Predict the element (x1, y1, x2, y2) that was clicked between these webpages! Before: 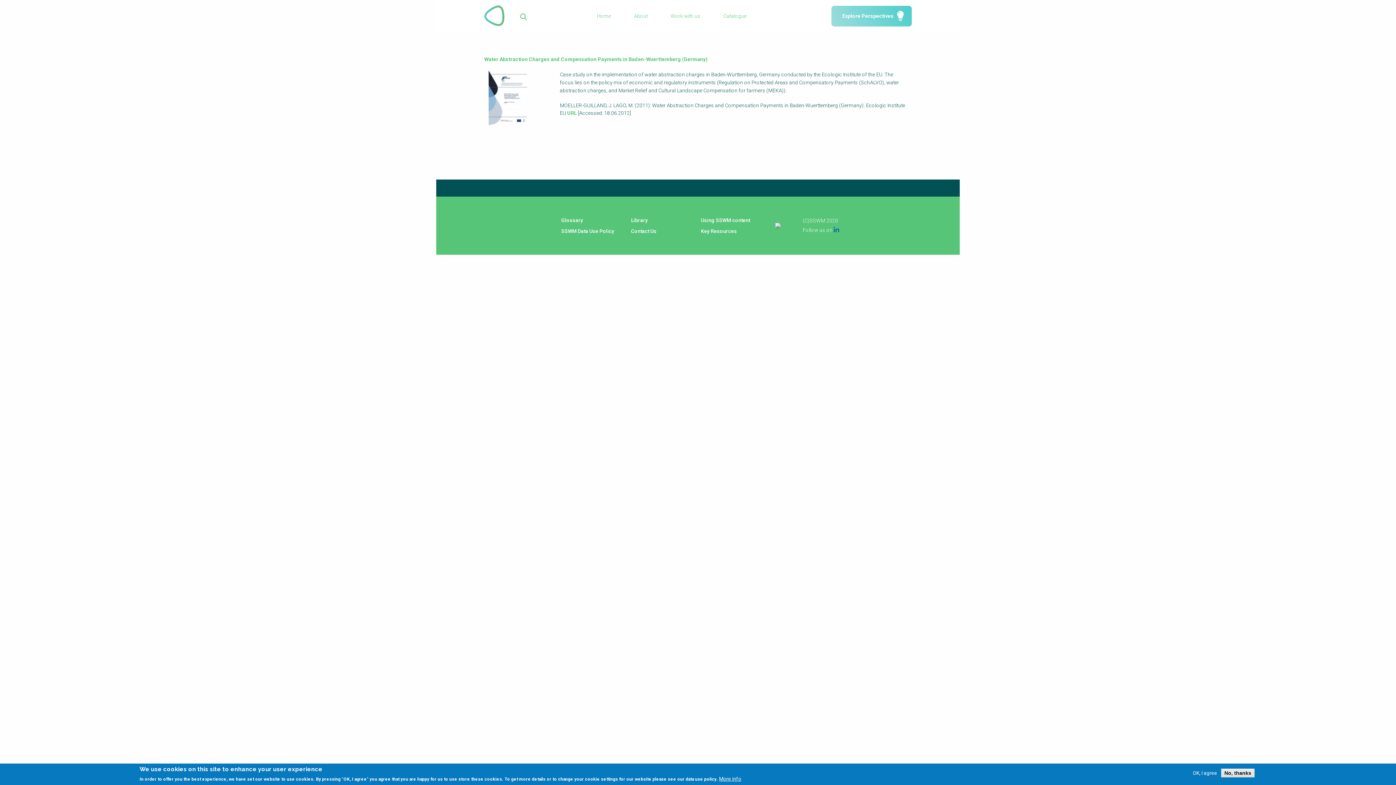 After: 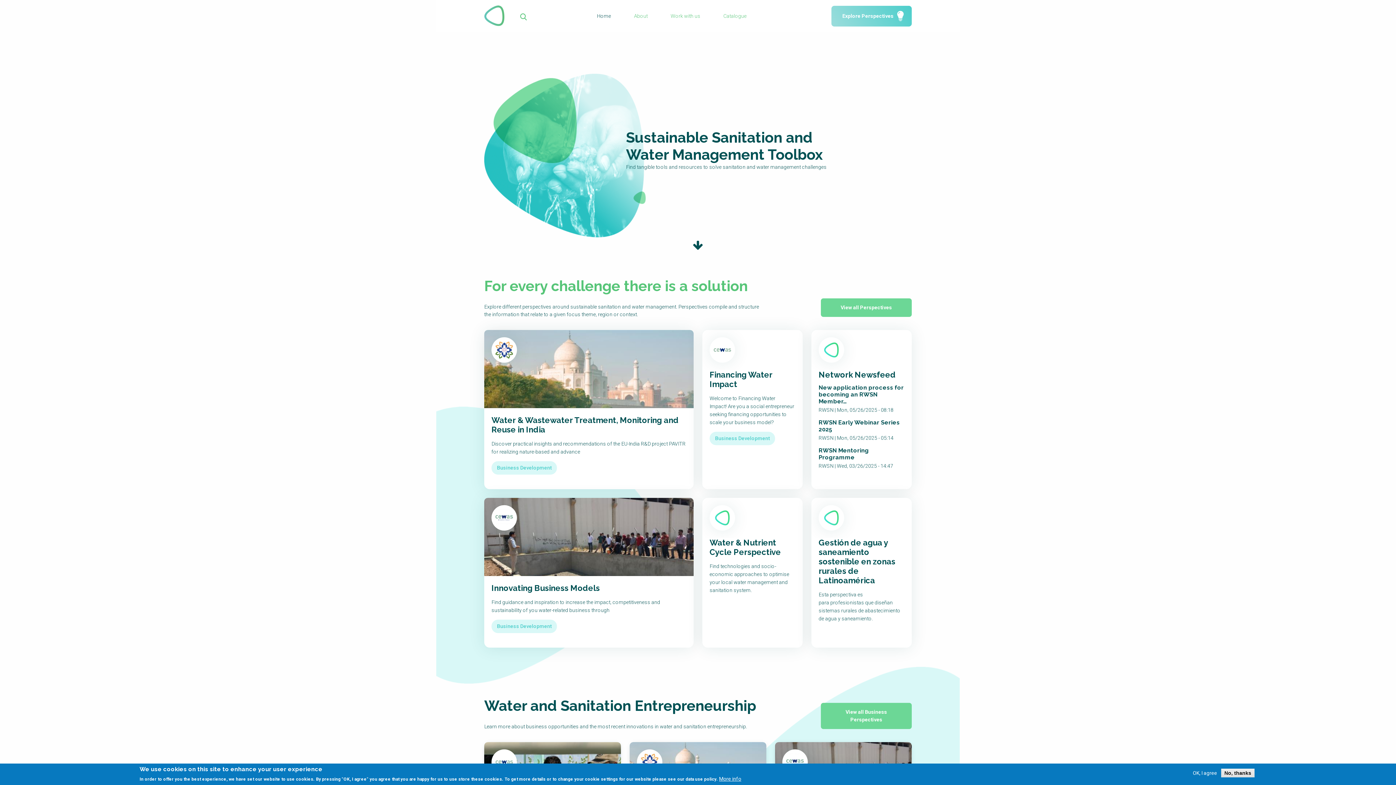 Action: bbox: (484, 5, 505, 26)